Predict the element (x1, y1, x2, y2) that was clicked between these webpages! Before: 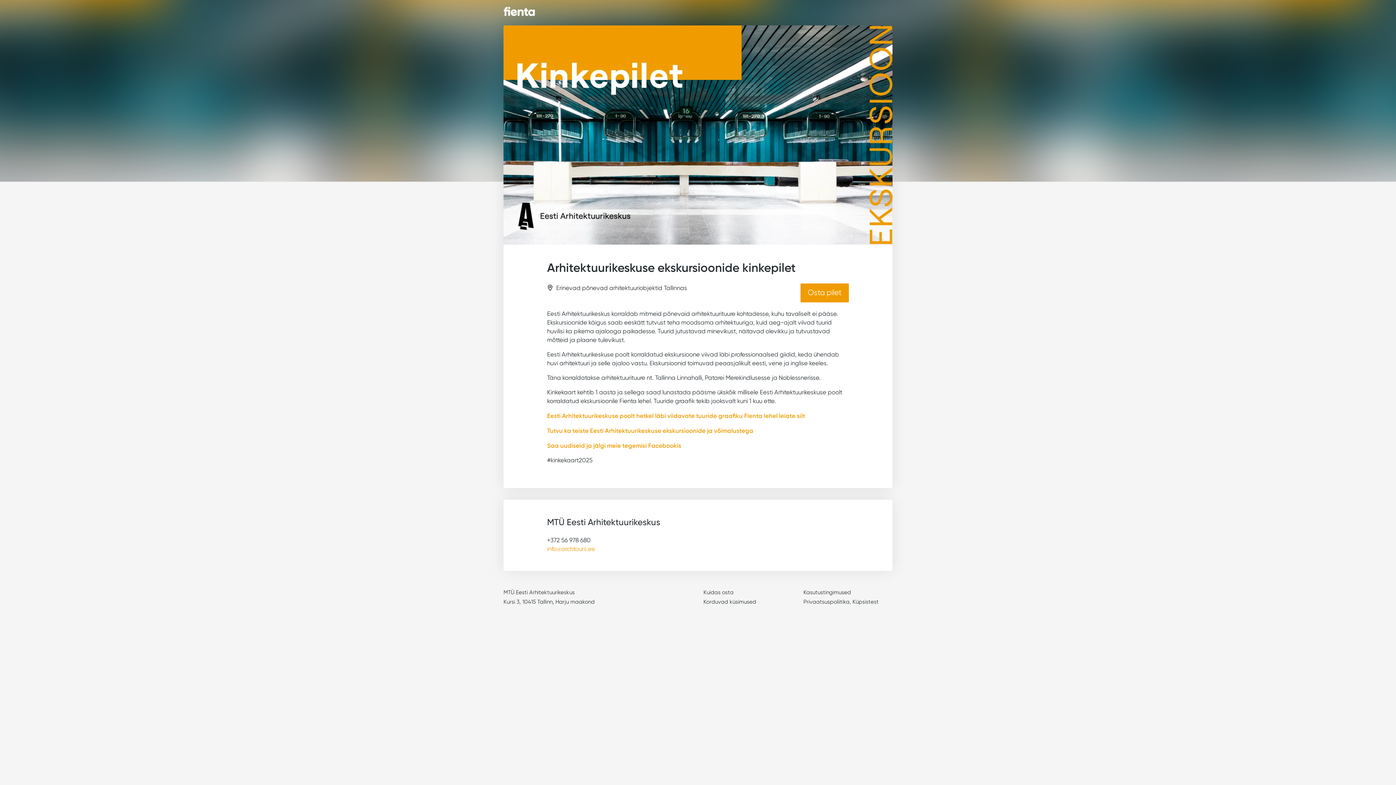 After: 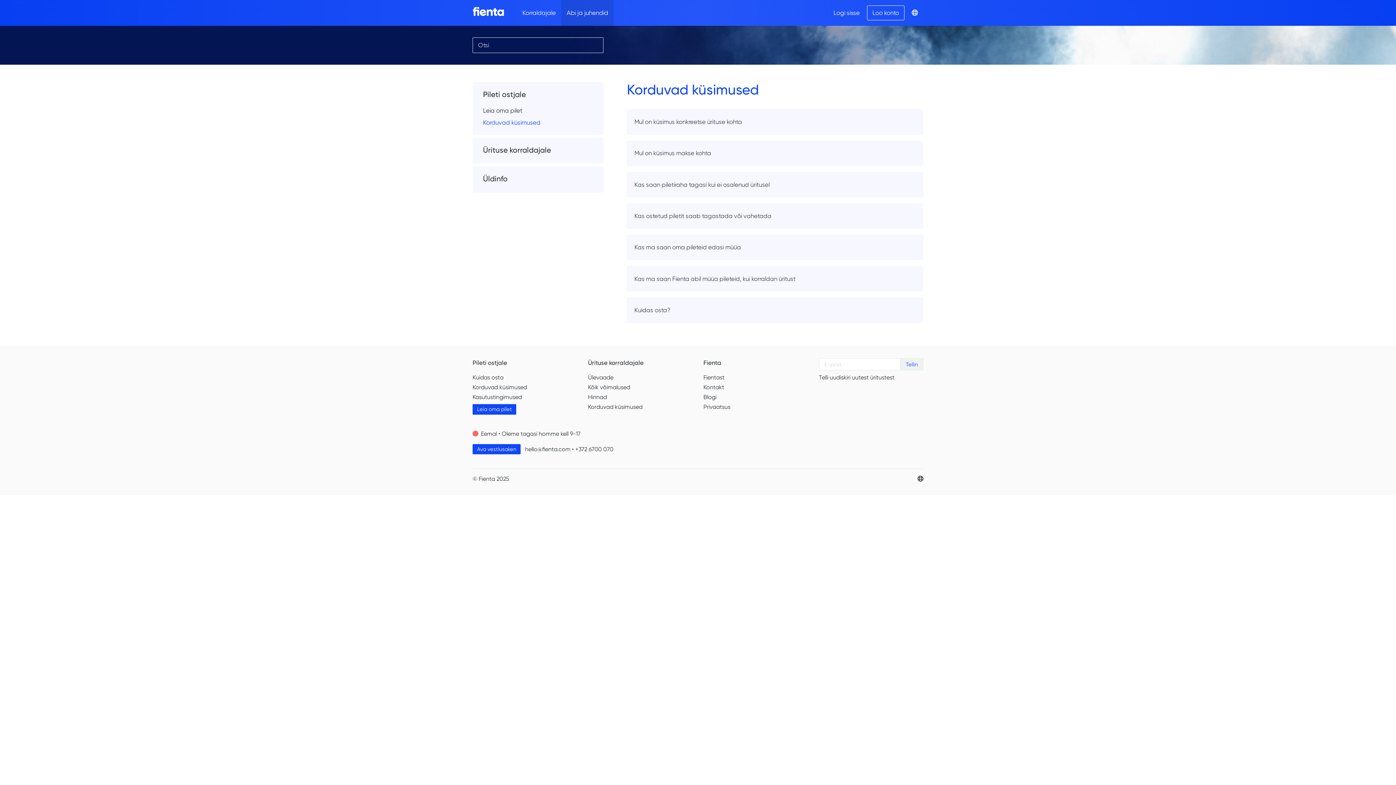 Action: bbox: (703, 598, 756, 605) label: Korduvad küsimused